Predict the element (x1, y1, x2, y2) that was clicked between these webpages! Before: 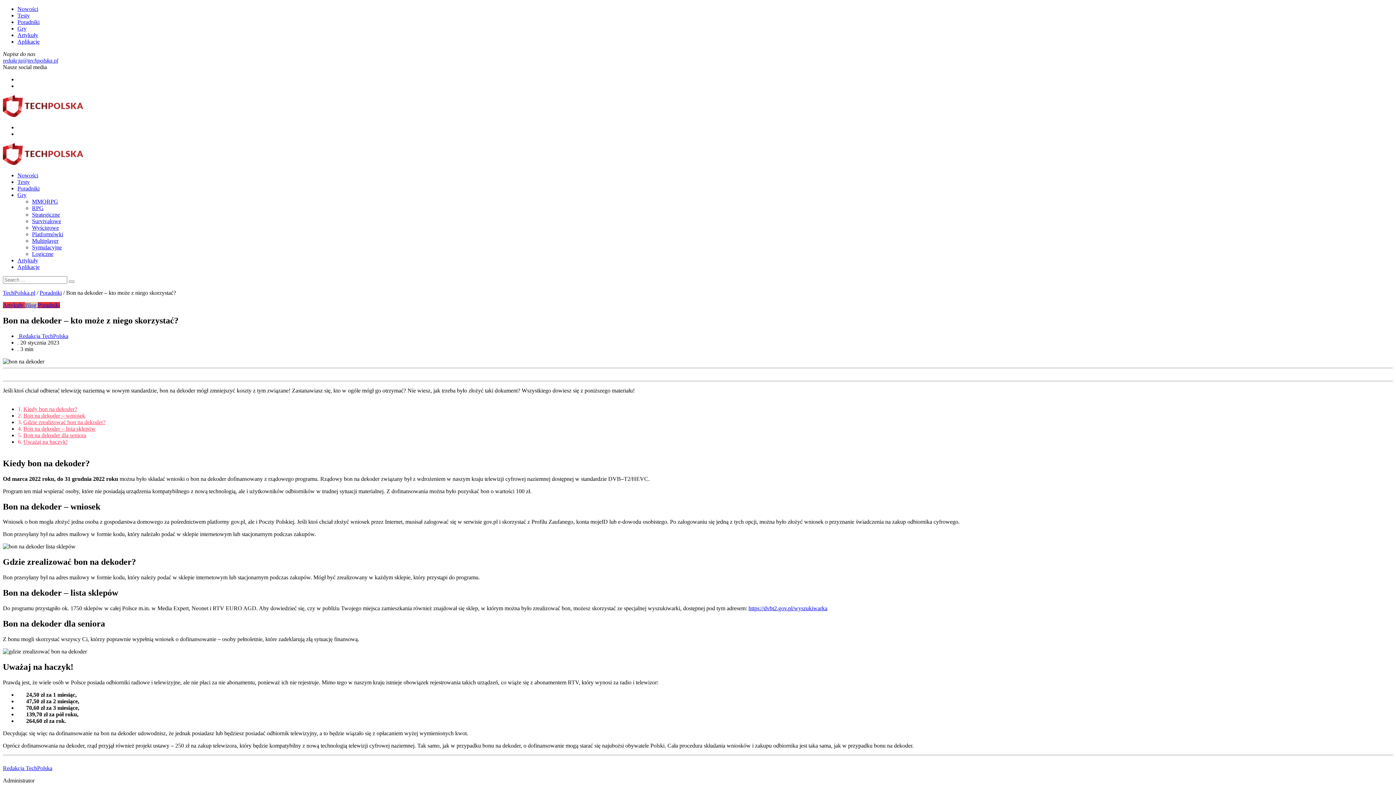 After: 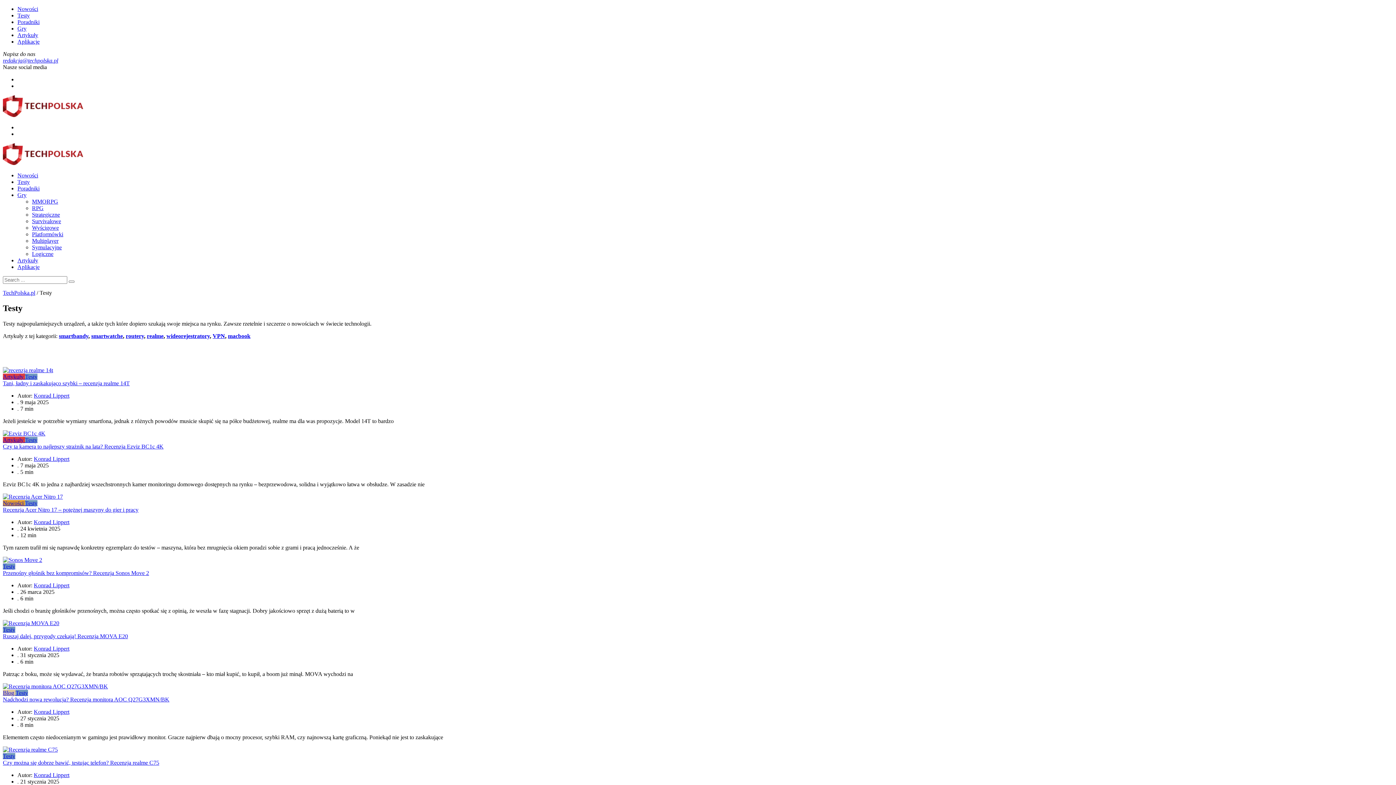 Action: label: Testy bbox: (17, 12, 29, 18)